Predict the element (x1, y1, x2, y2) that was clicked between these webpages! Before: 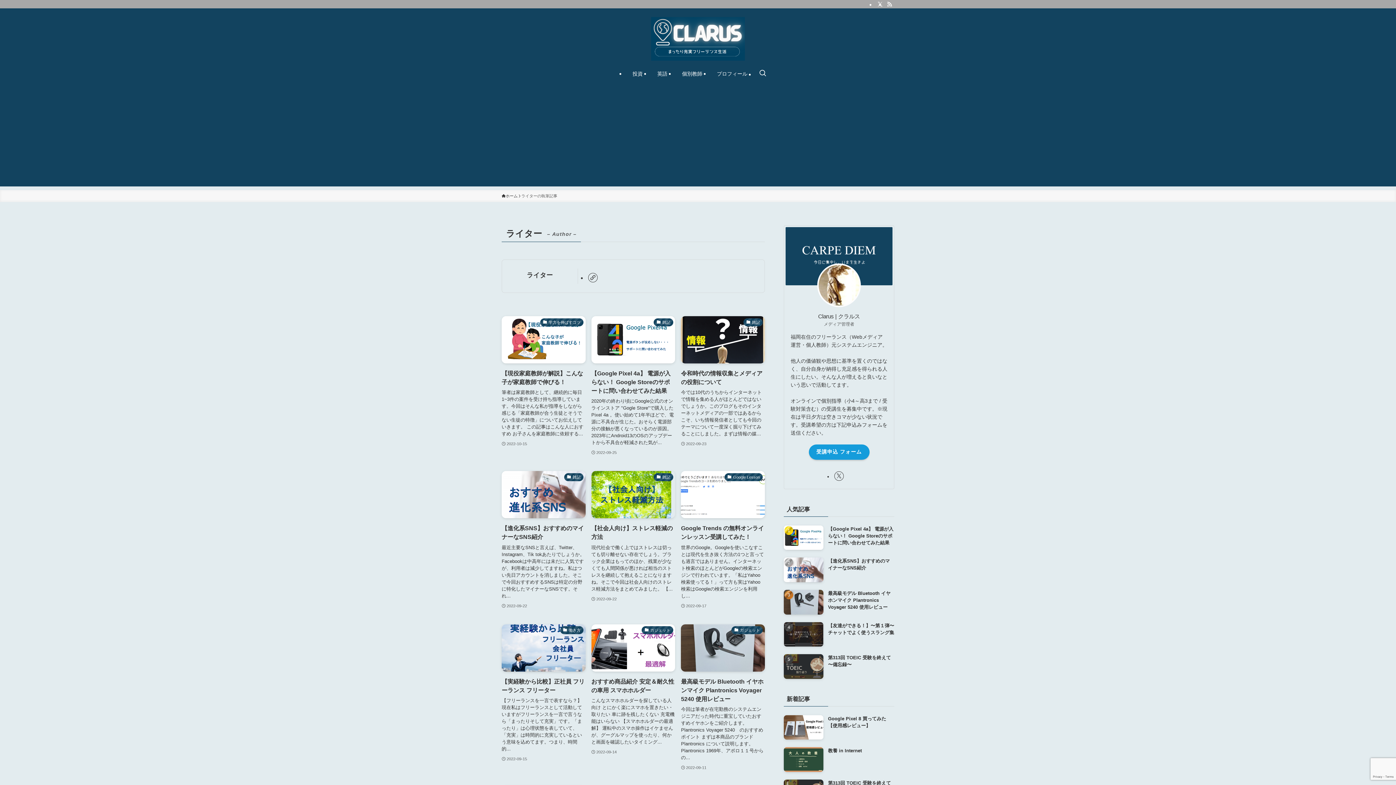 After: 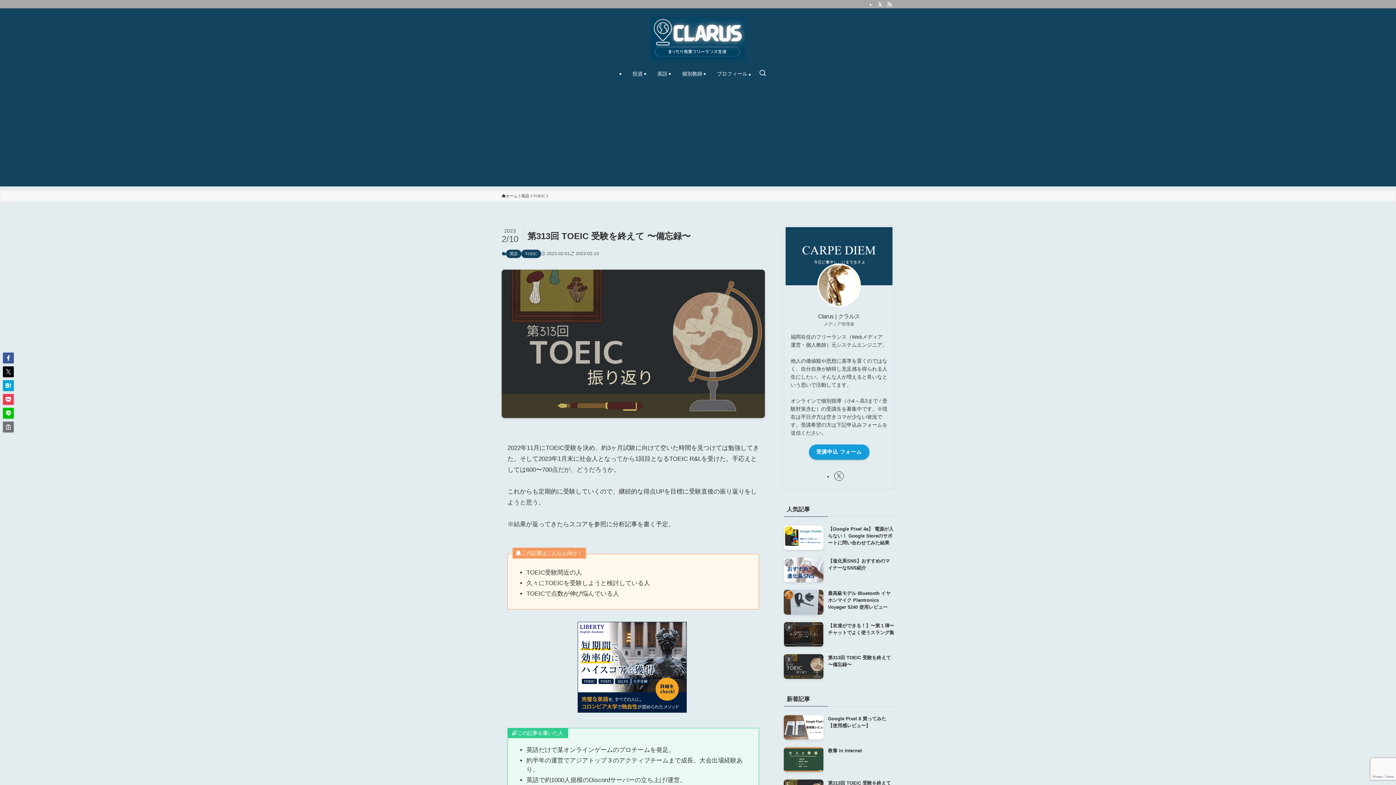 Action: label: 第313回 TOEIC 受験を終えて 〜備忘録〜 bbox: (784, 654, 894, 679)